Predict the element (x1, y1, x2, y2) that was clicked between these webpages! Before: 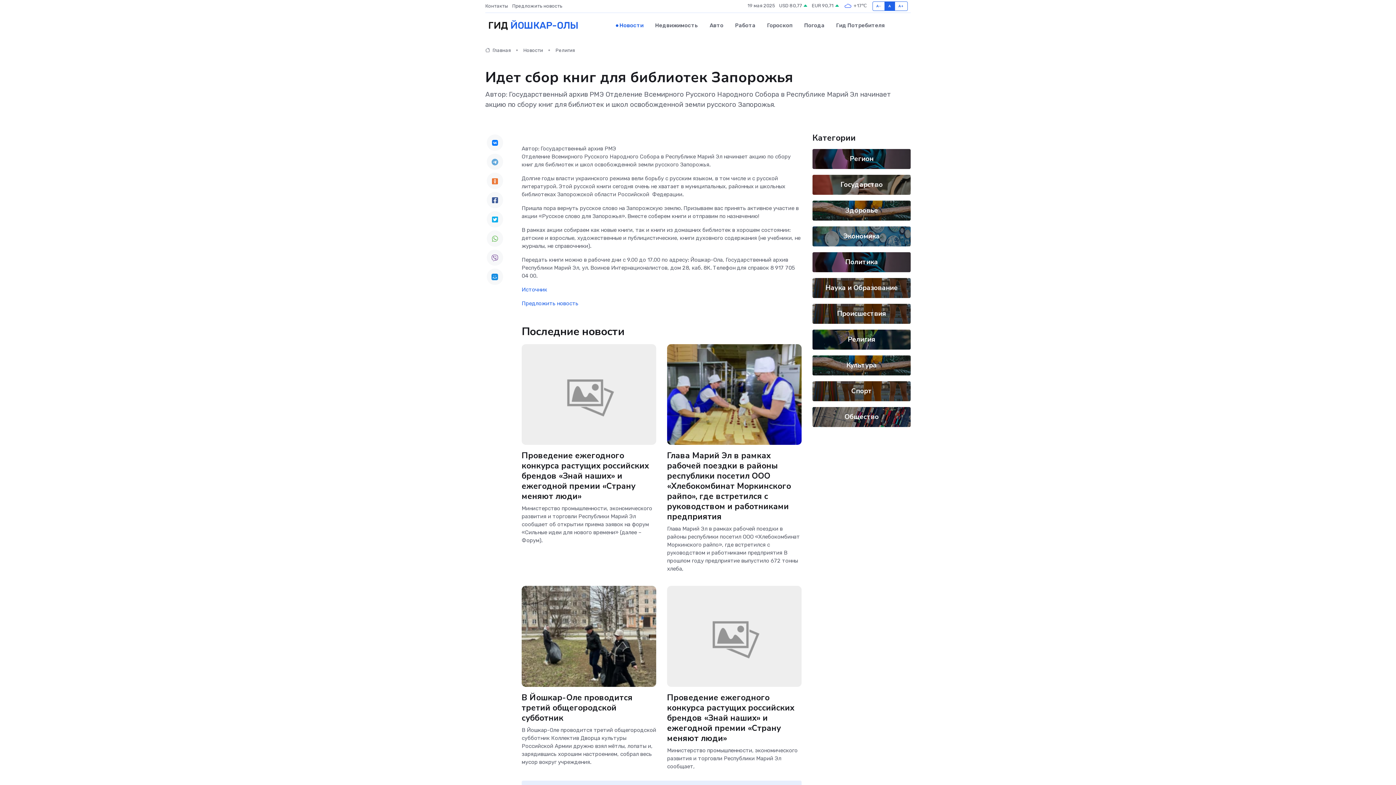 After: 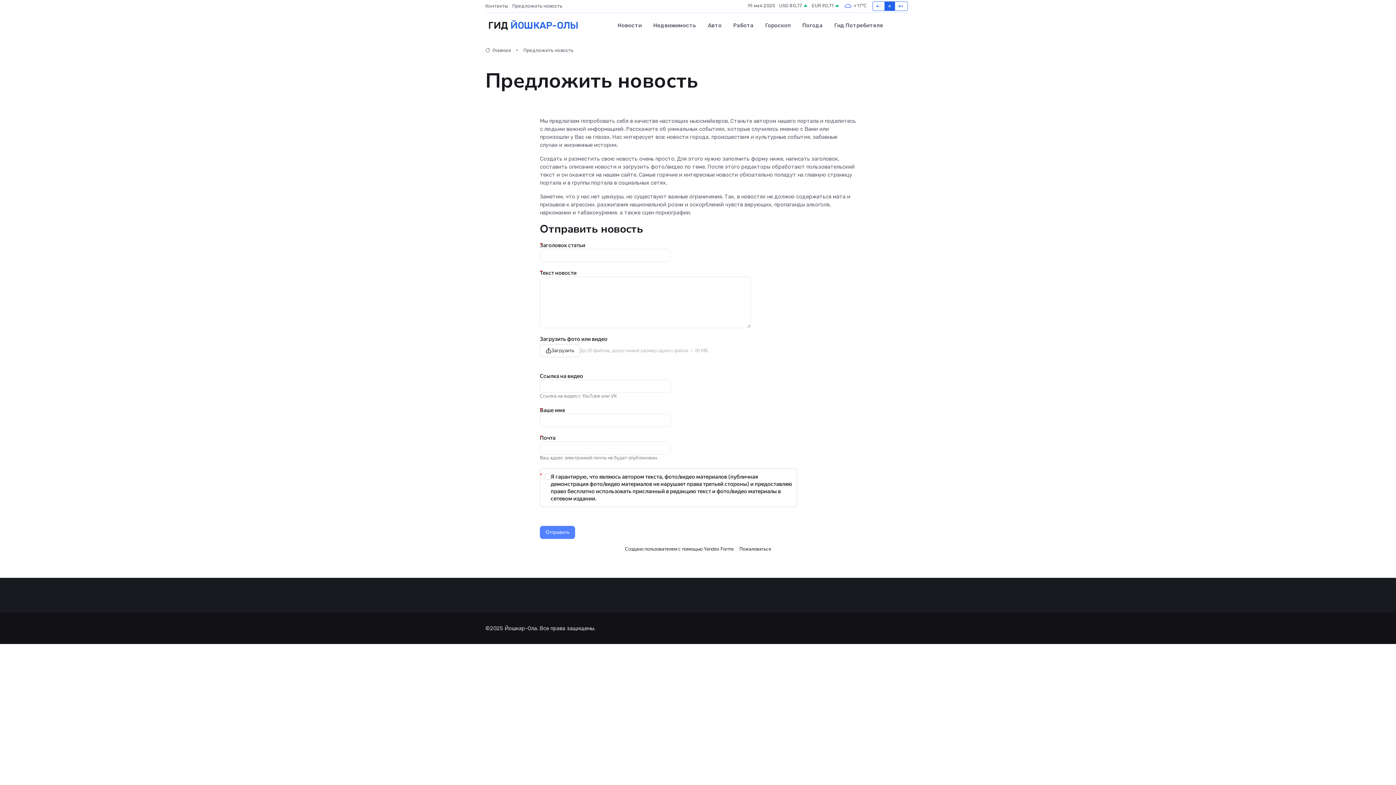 Action: bbox: (521, 300, 578, 306) label: Предложить новость